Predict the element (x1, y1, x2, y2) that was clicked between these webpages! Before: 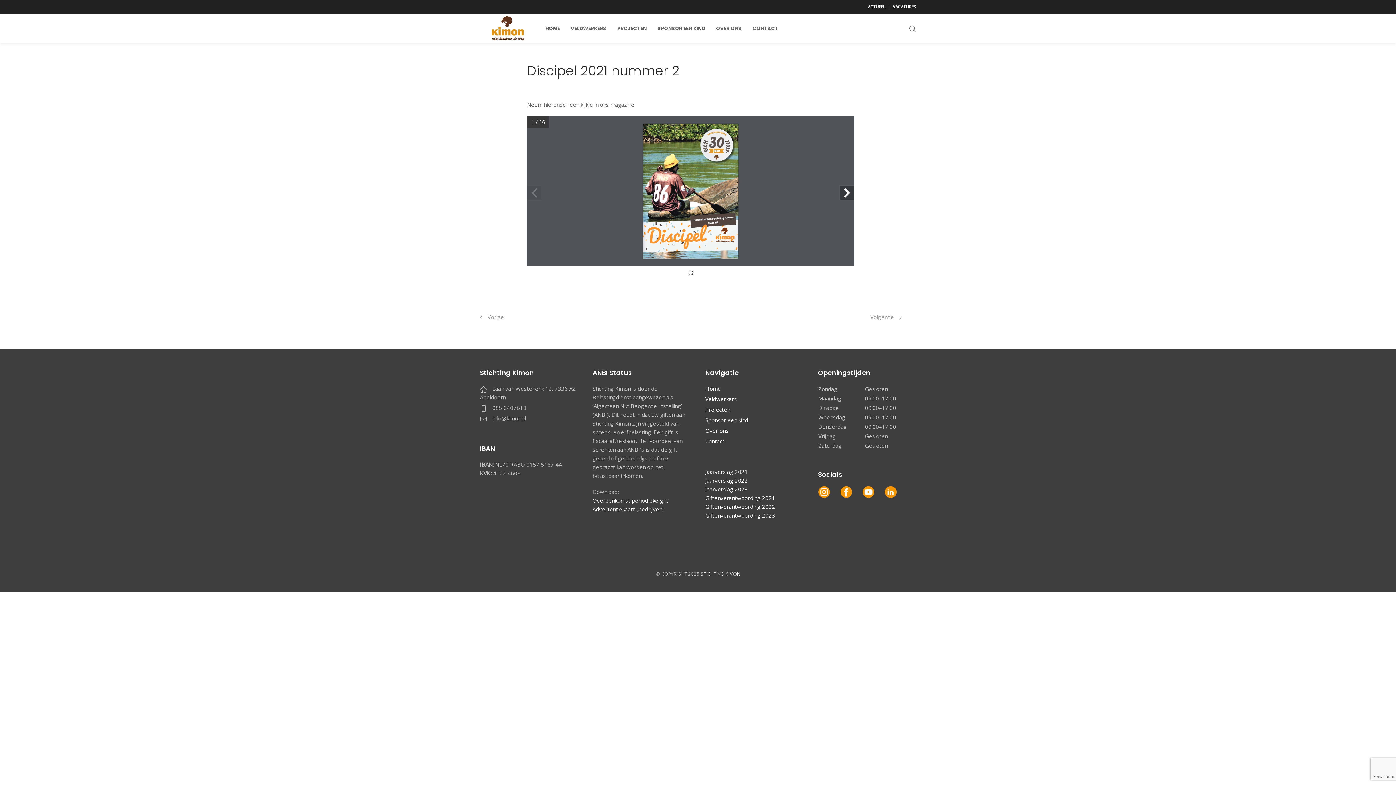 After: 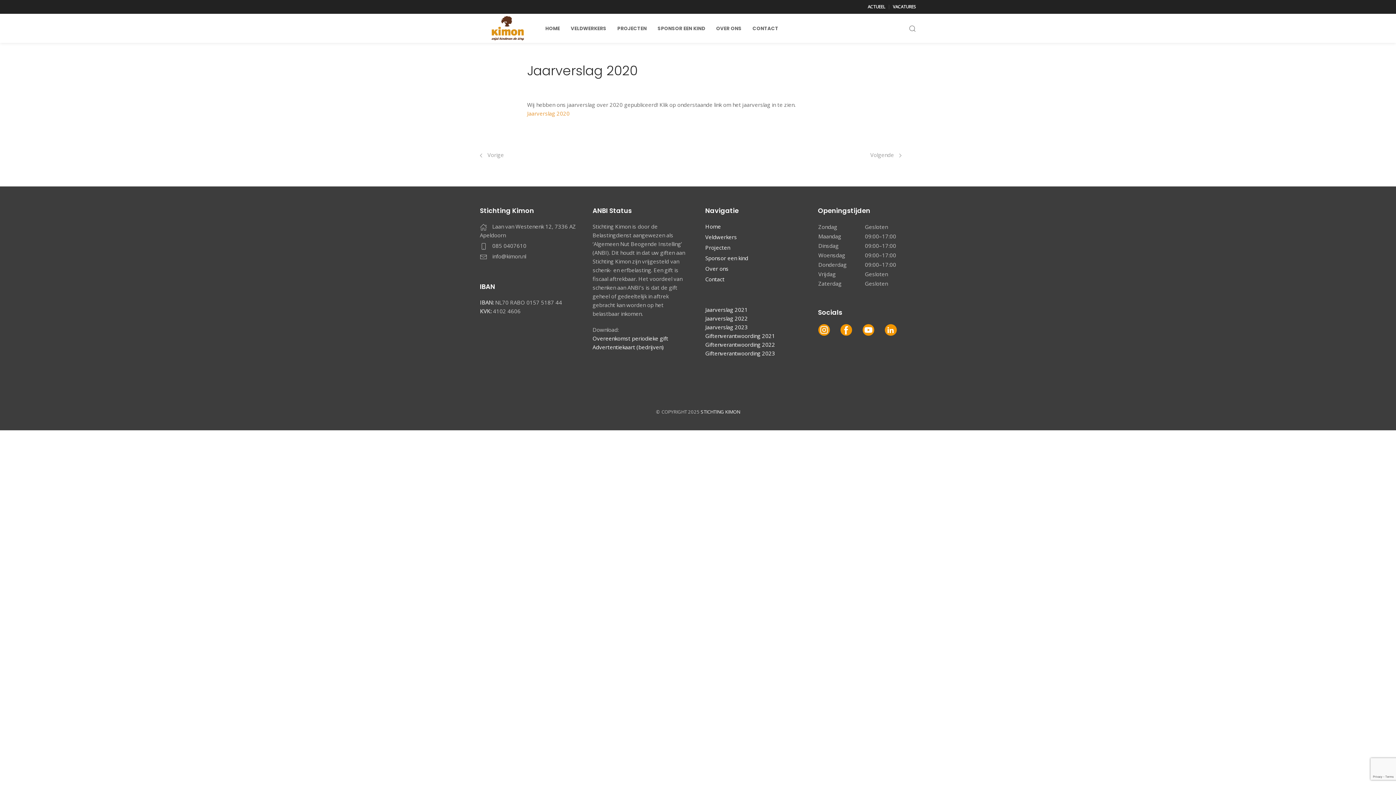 Action: bbox: (480, 312, 504, 321) label:  Vorige